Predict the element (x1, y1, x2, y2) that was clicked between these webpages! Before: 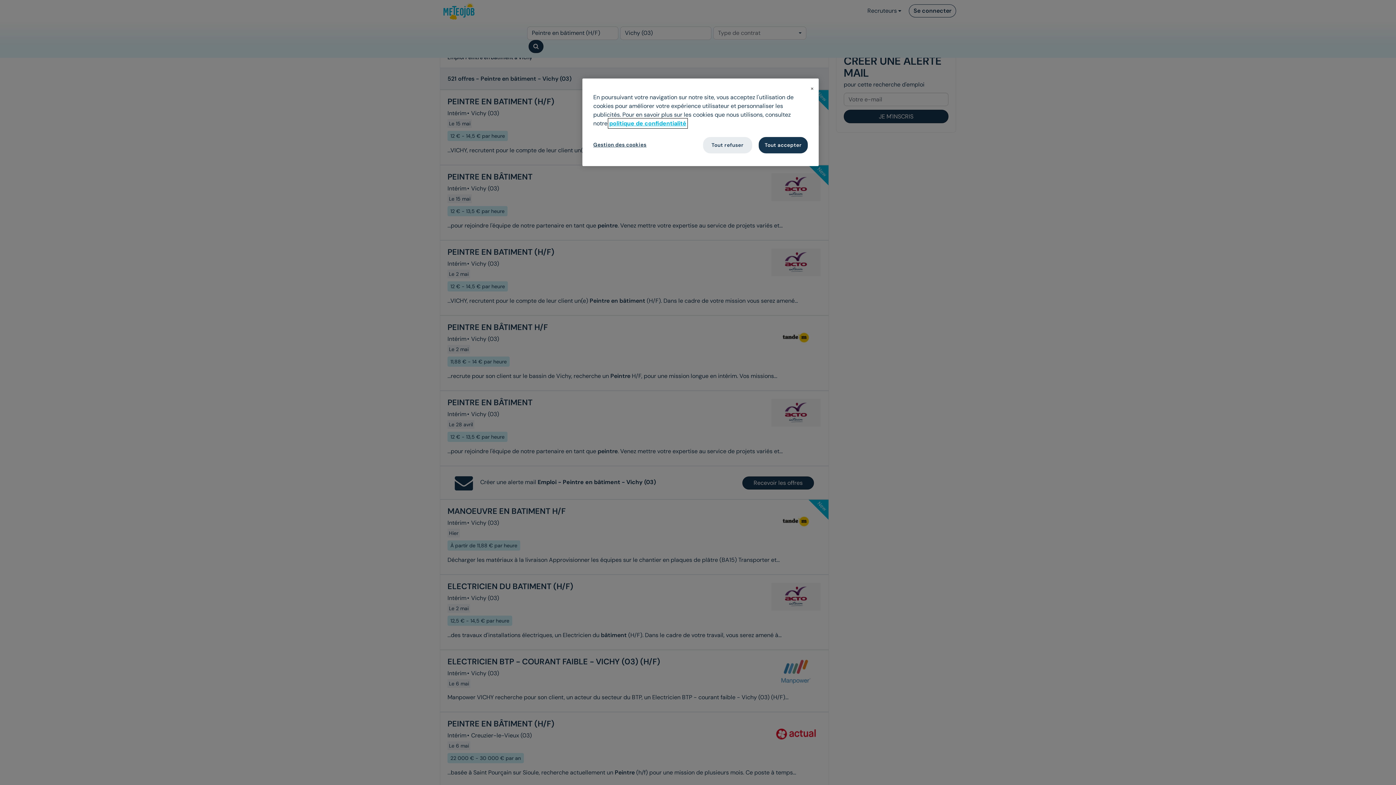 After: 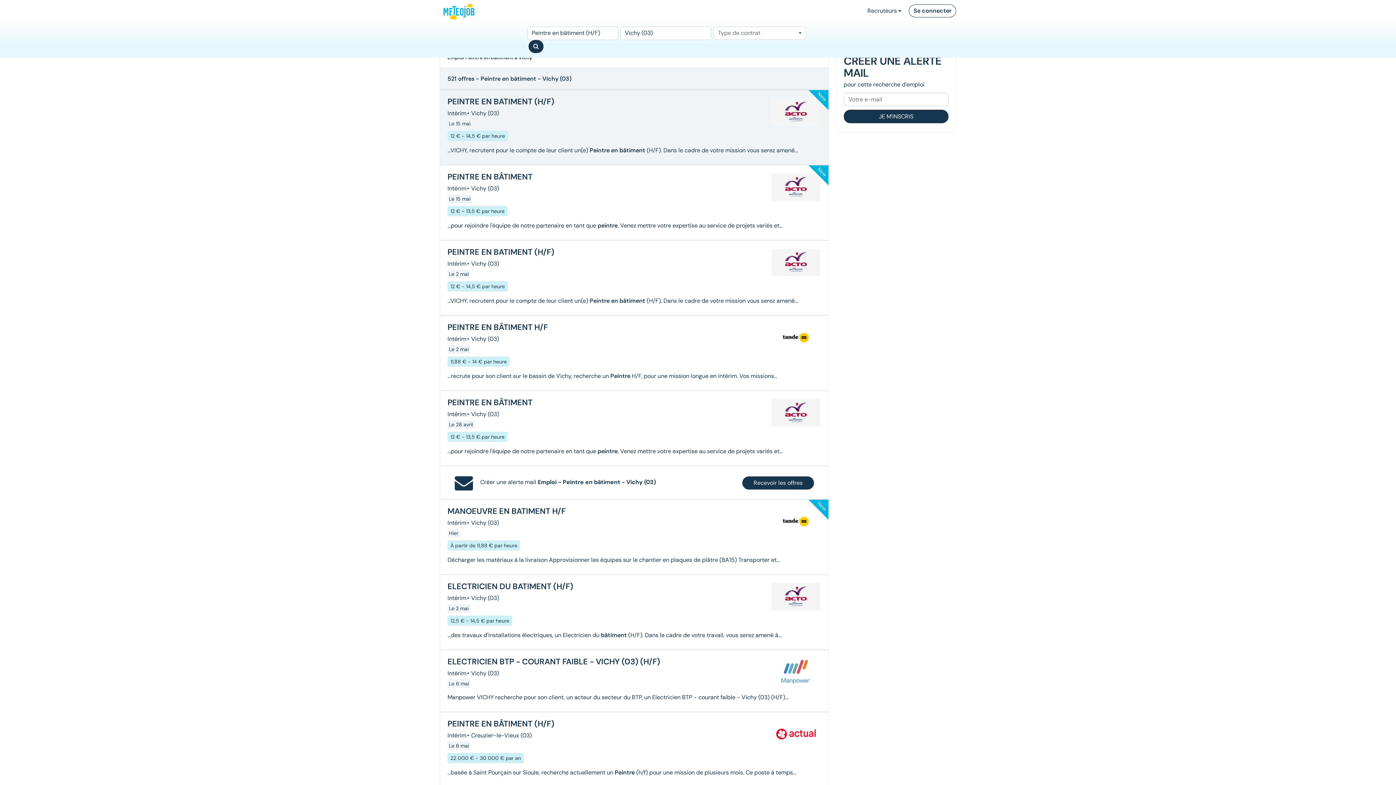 Action: label: Tout refuser bbox: (703, 137, 752, 153)